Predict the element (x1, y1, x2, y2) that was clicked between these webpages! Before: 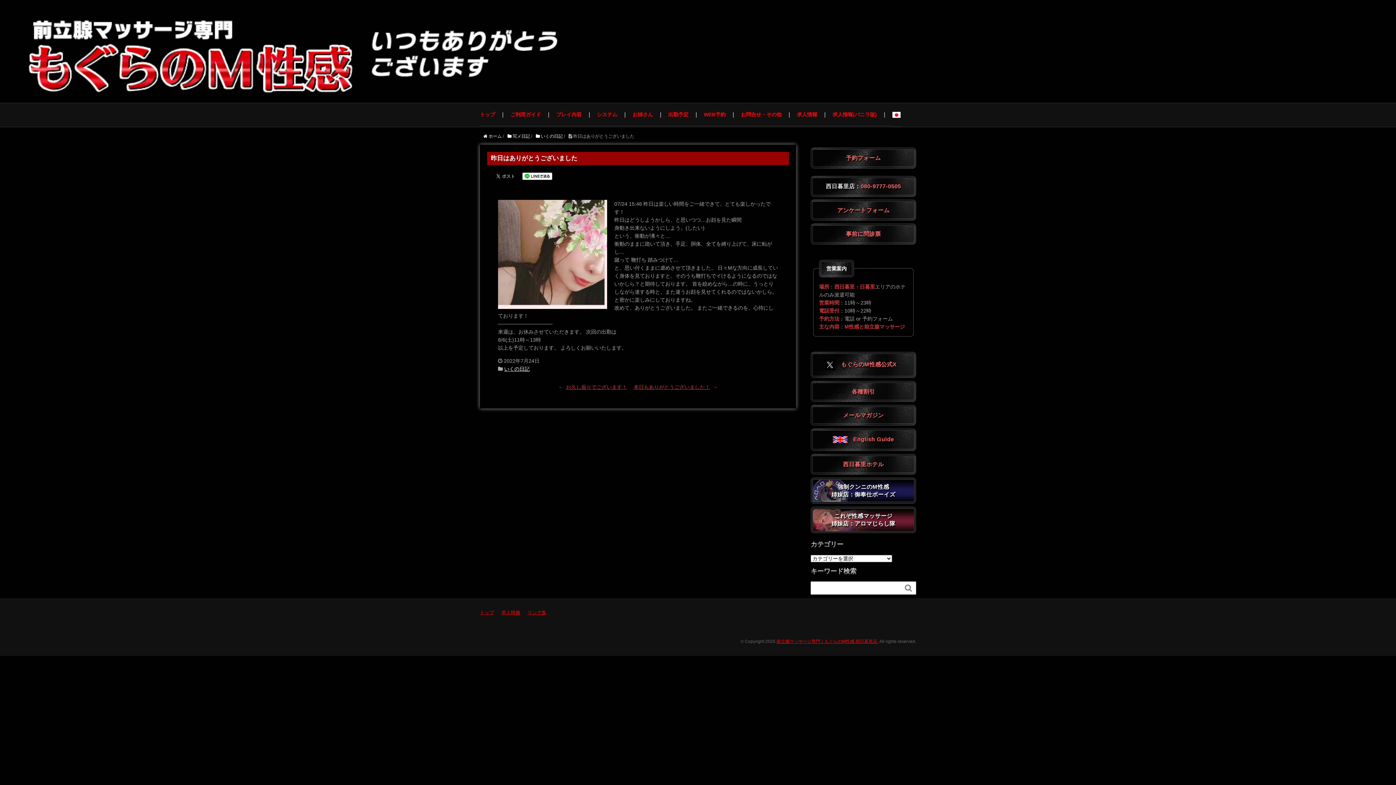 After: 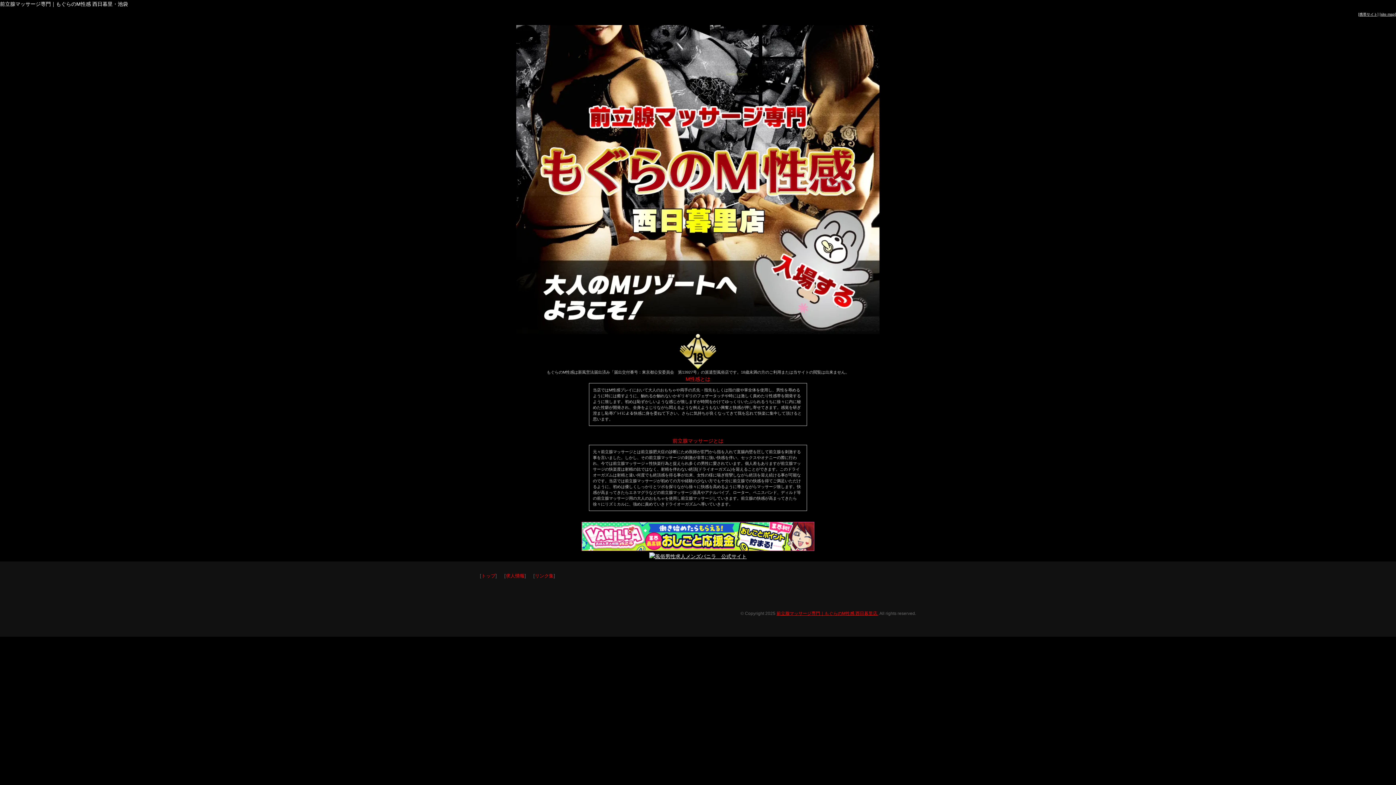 Action: bbox: (776, 639, 878, 644) label: 前立腺マッサージ専門｜もぐらのM性感 西日暮里店.